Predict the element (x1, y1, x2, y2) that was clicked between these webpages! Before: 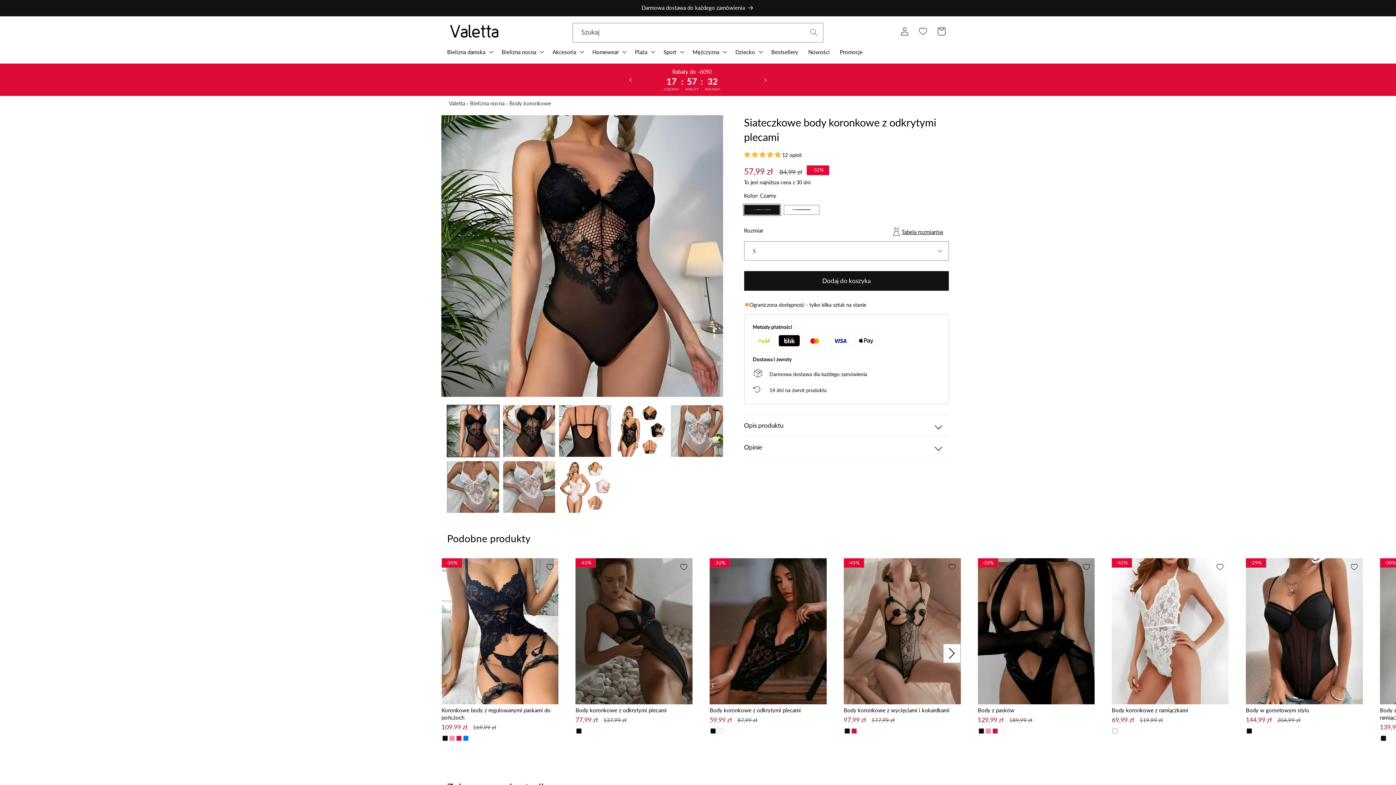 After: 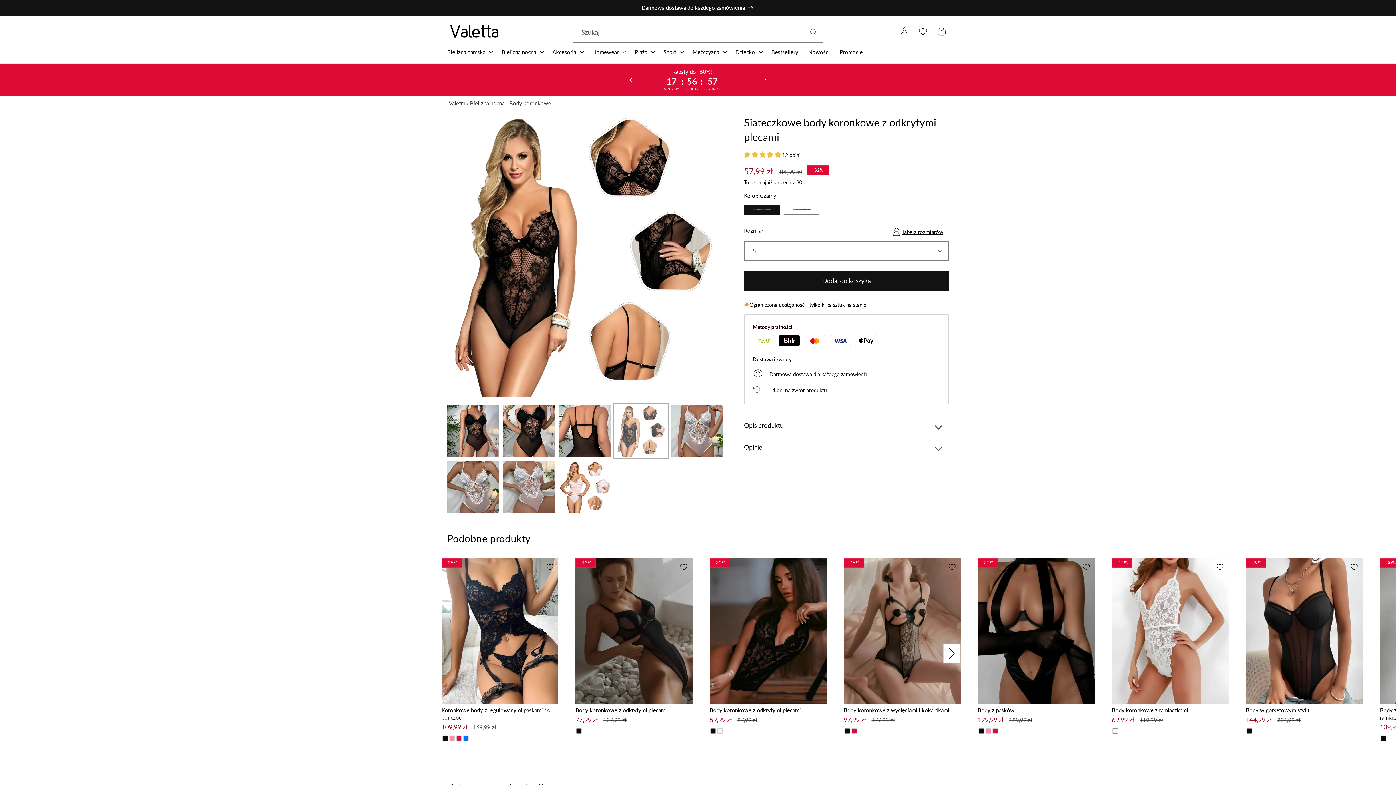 Action: bbox: (615, 405, 667, 457) label: Załaduj obraz 4 do widoku galerii